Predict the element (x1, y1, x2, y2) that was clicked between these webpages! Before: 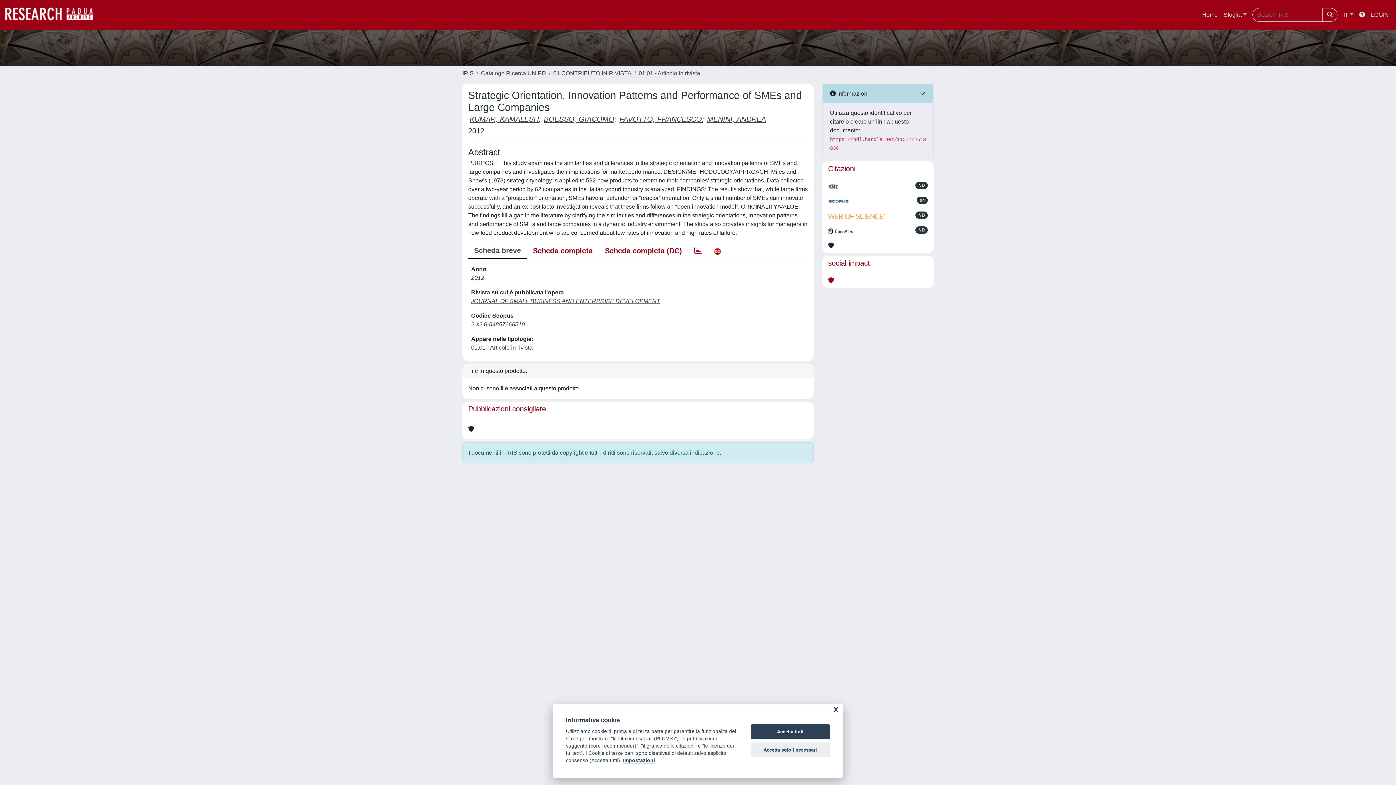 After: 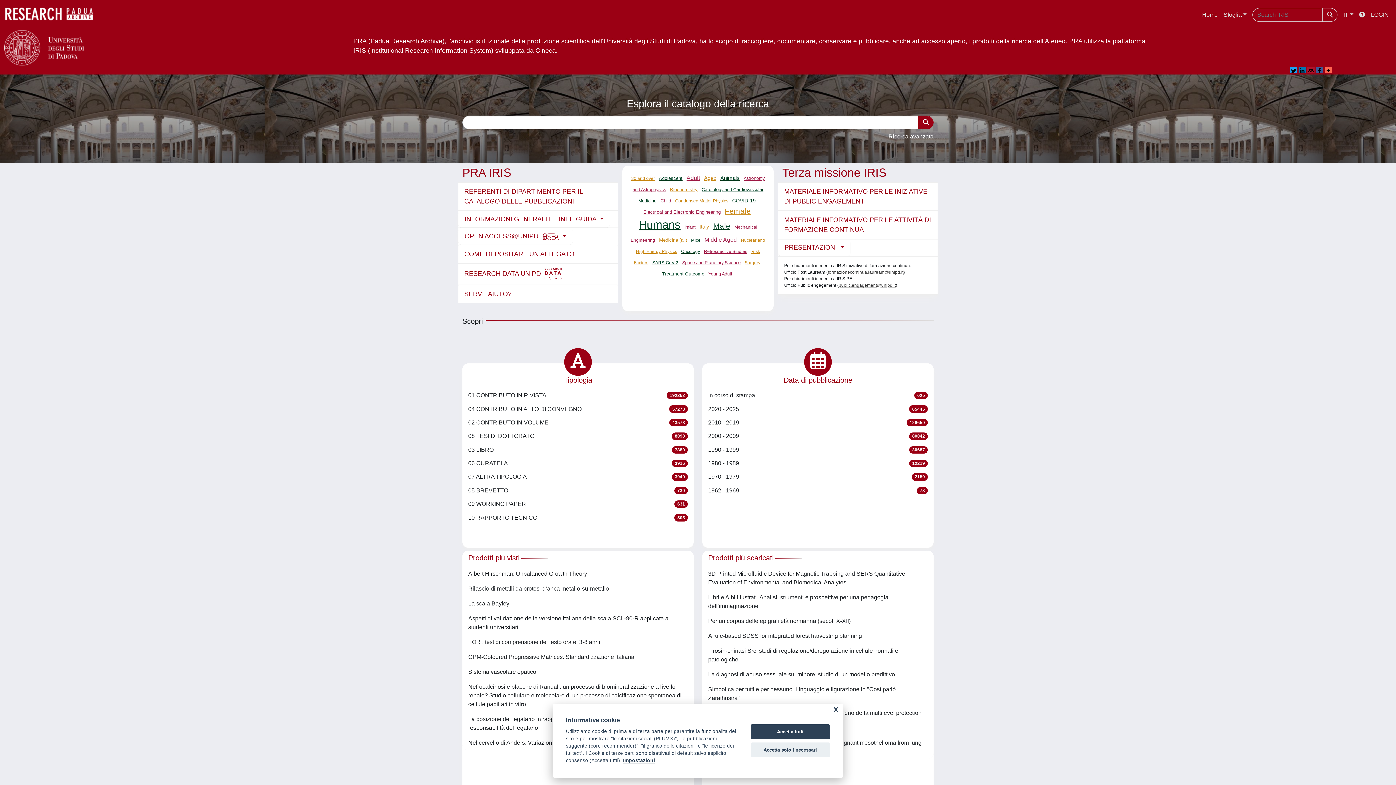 Action: bbox: (4, 4, 101, 25) label: link homepage